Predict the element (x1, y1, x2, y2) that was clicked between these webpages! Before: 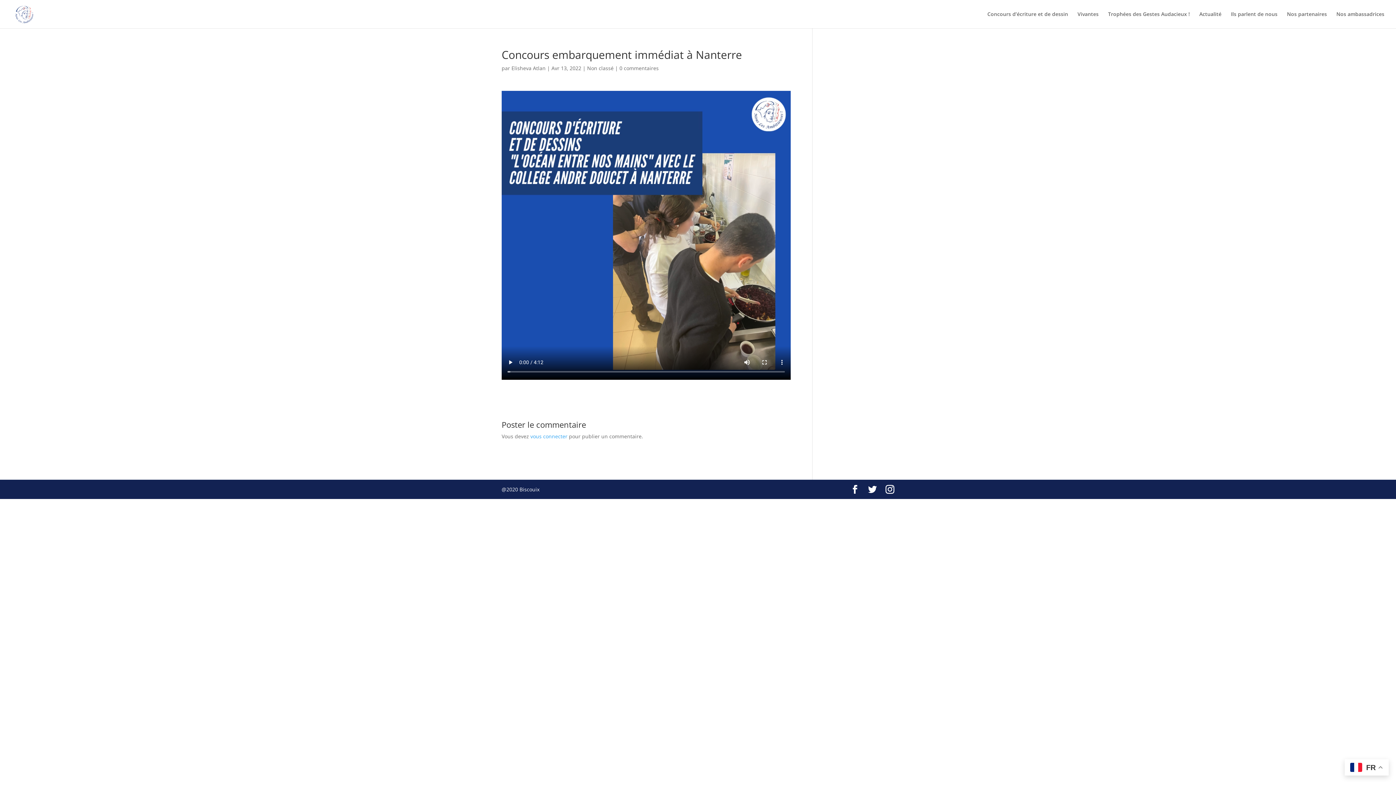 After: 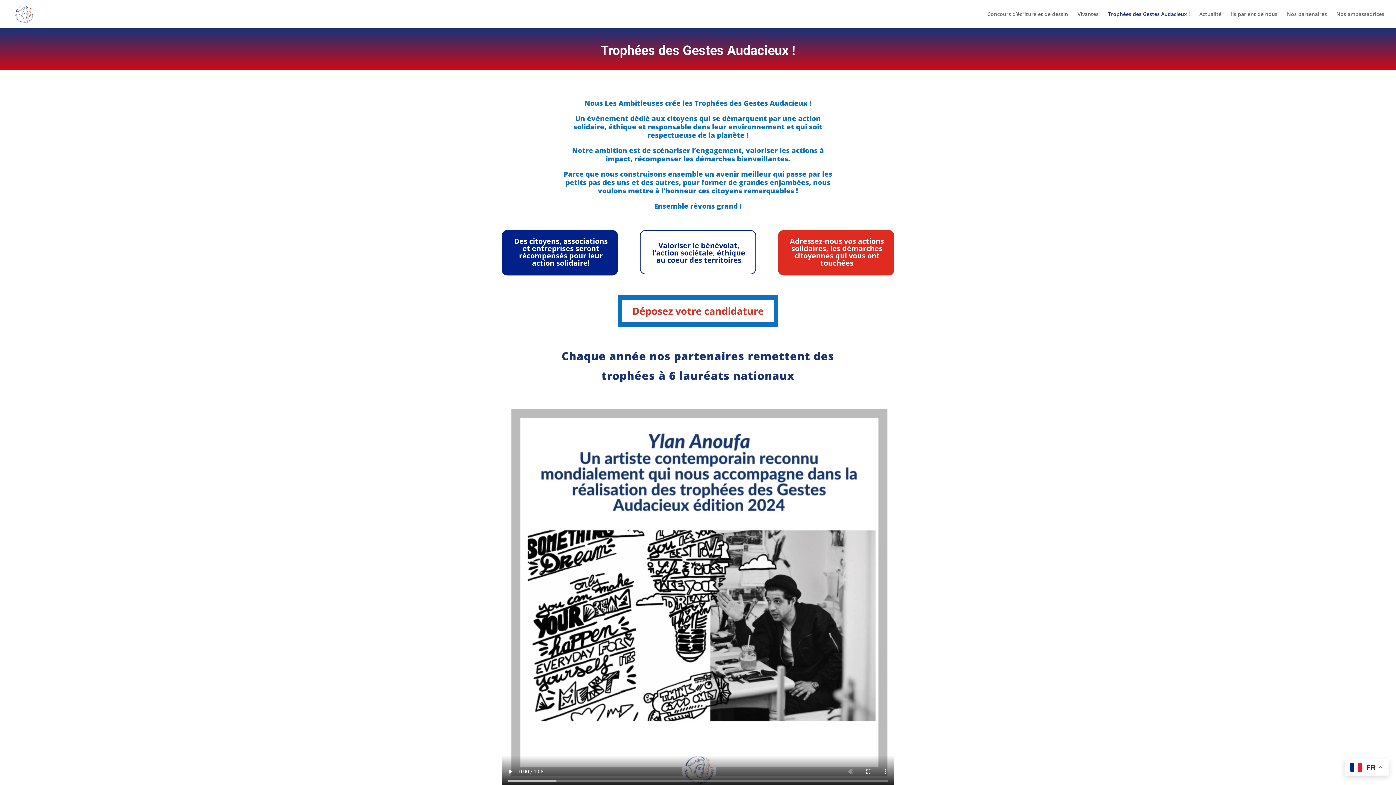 Action: label: Trophées des Gestes Audacieux ! bbox: (1108, 11, 1190, 28)